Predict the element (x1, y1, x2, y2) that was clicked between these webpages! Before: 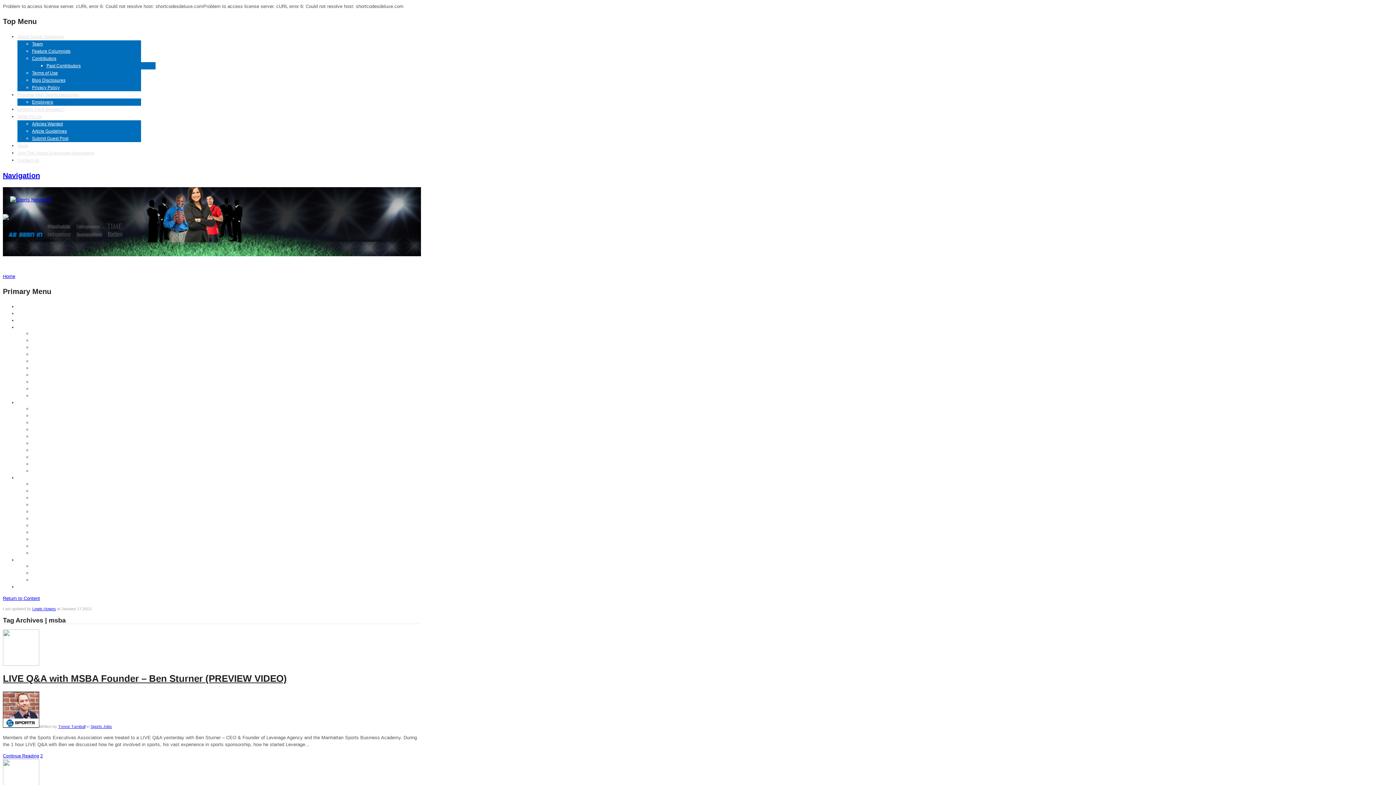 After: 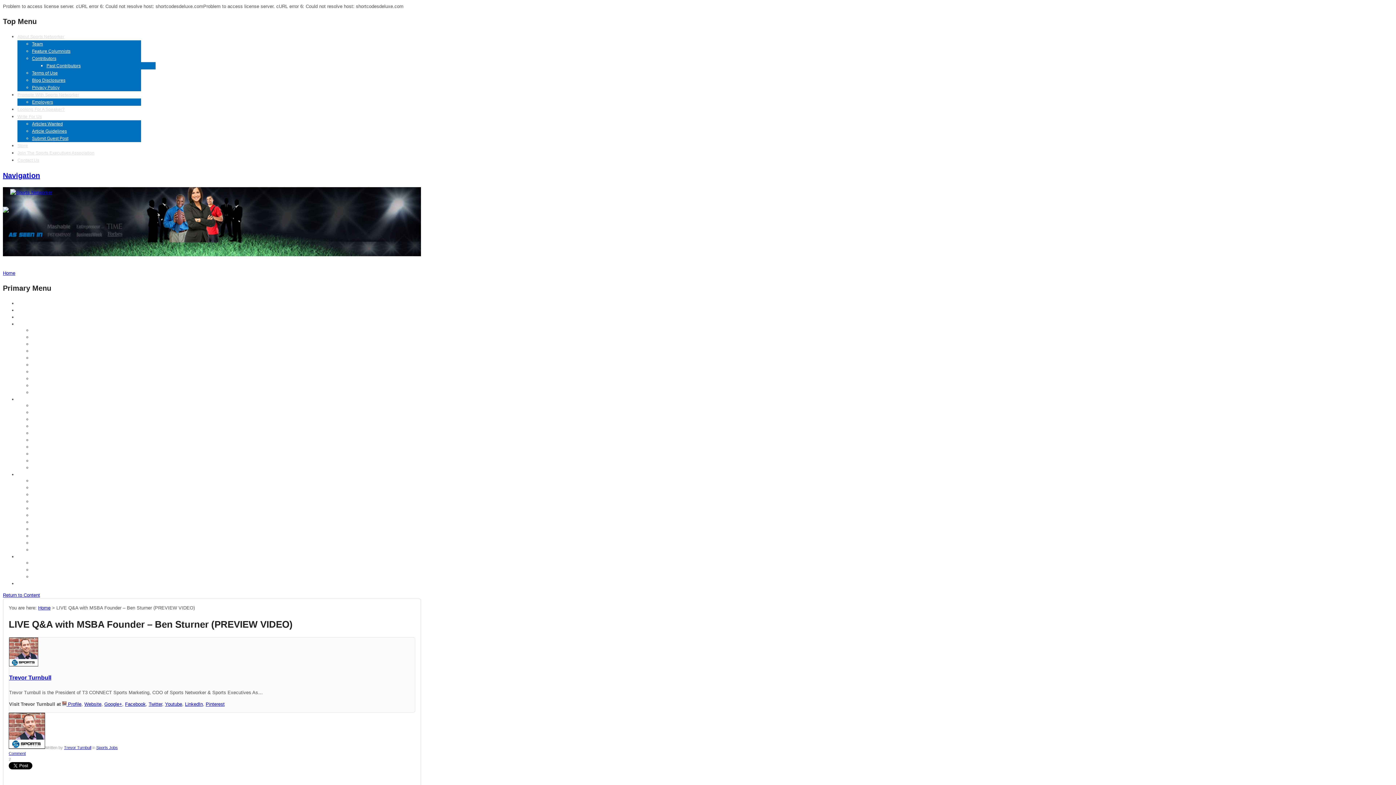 Action: bbox: (2, 673, 286, 684) label: LIVE Q&A with MSBA Founder – Ben Sturner (PREVIEW VIDEO)